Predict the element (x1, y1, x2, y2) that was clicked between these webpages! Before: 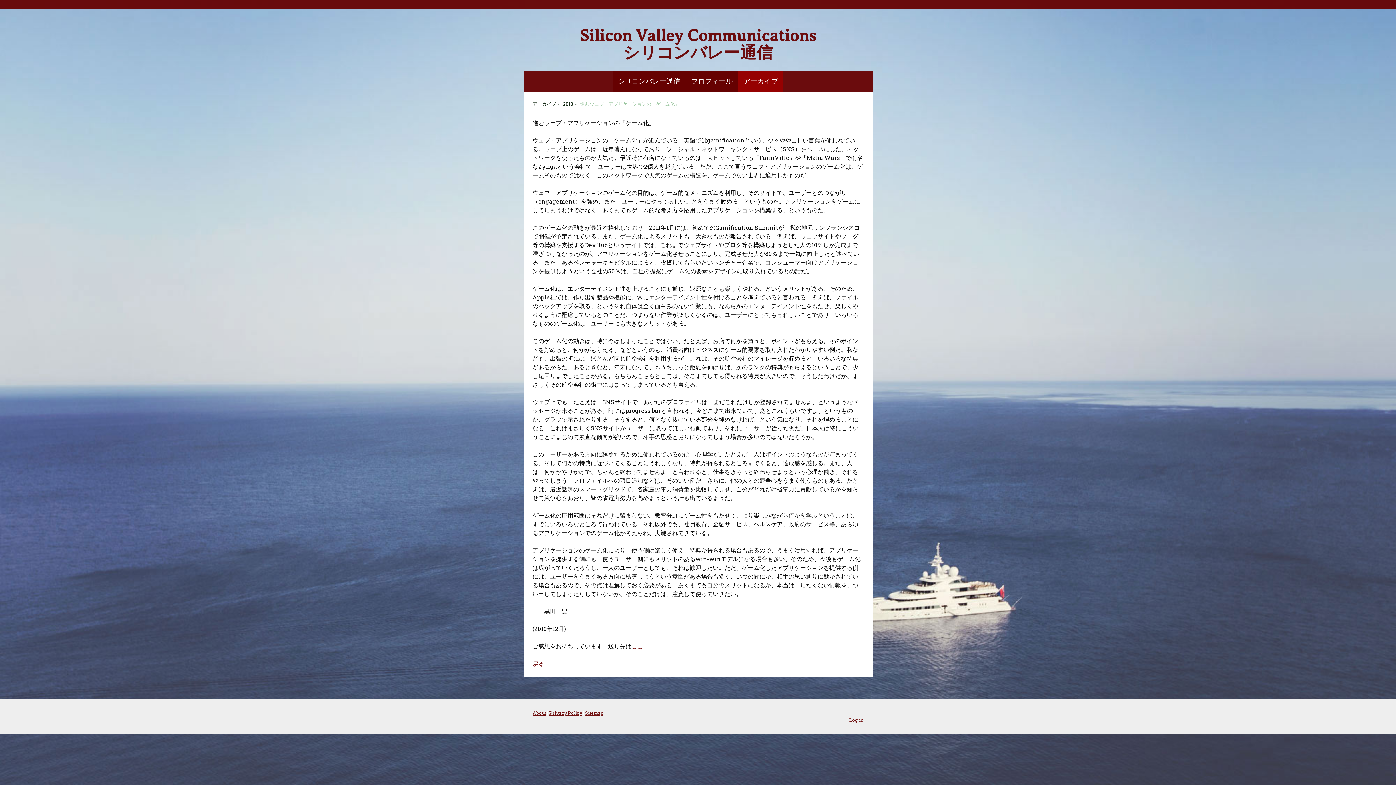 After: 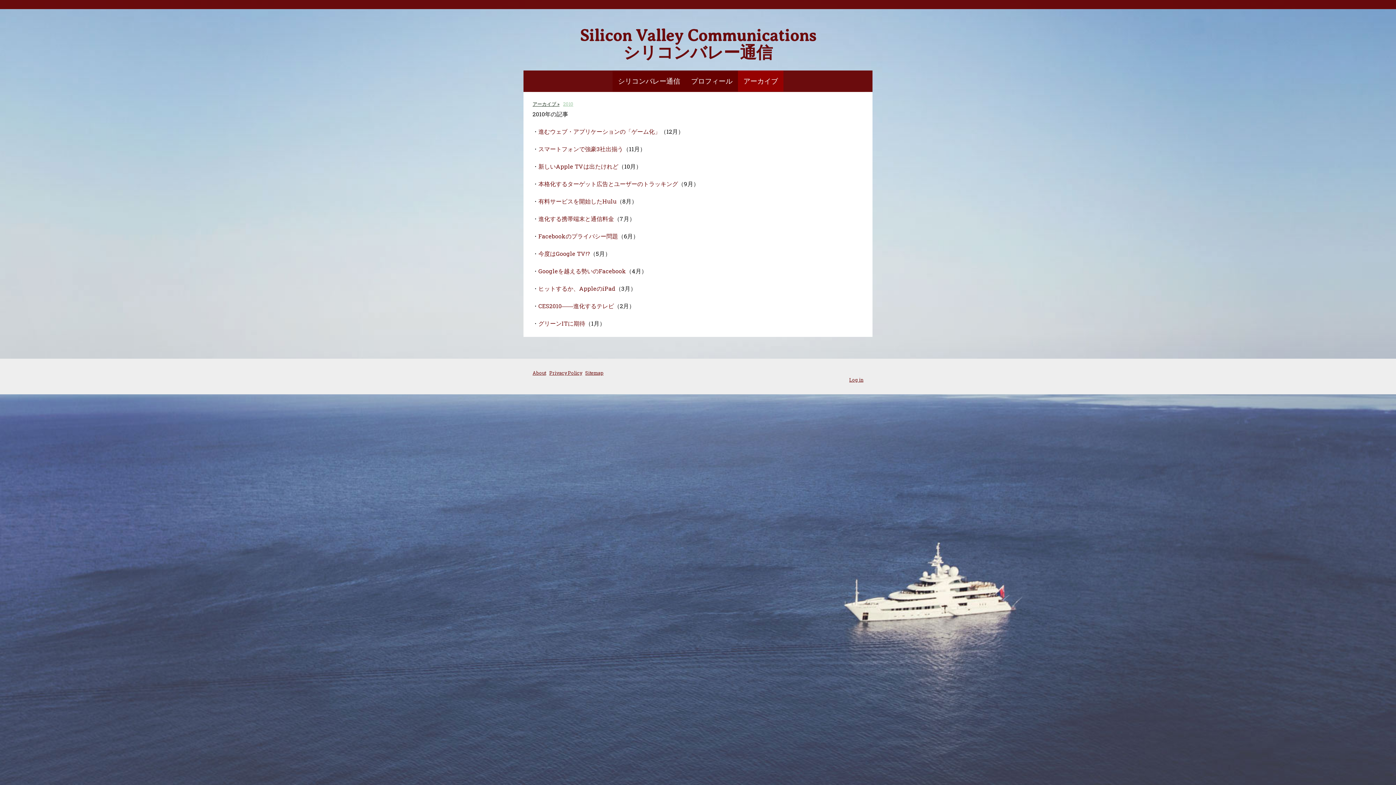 Action: bbox: (561, 97, 578, 110) label: 2010